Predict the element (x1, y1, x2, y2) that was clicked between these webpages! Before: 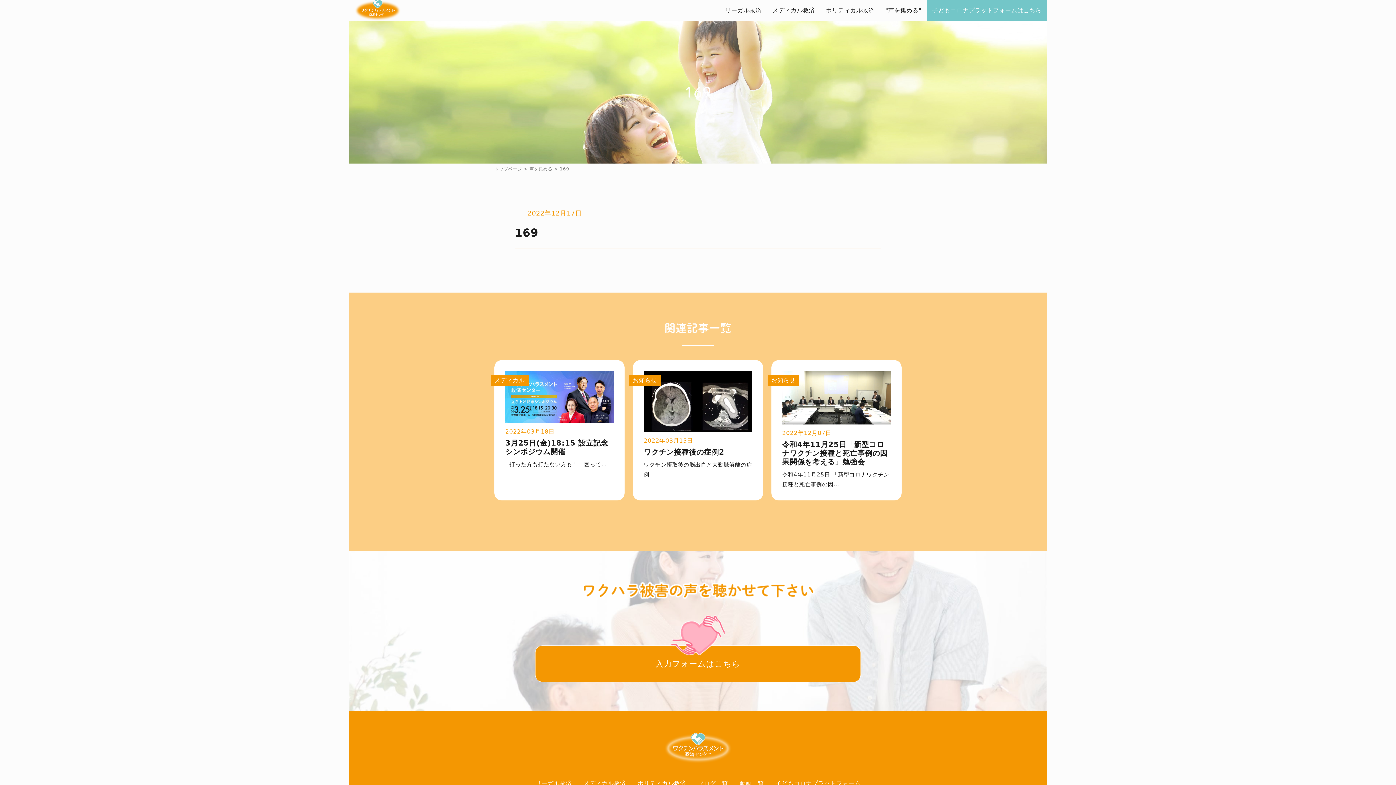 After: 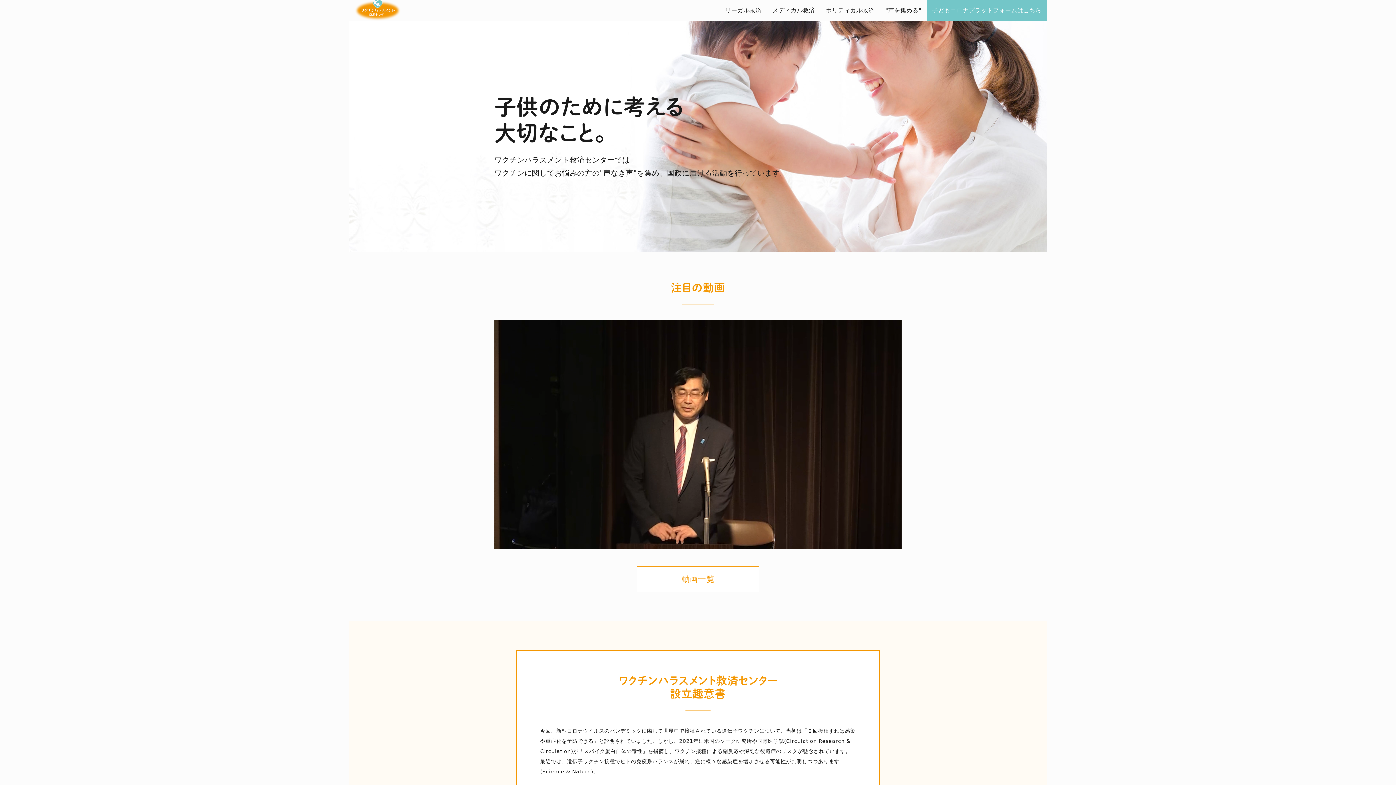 Action: bbox: (349, 0, 401, 21)